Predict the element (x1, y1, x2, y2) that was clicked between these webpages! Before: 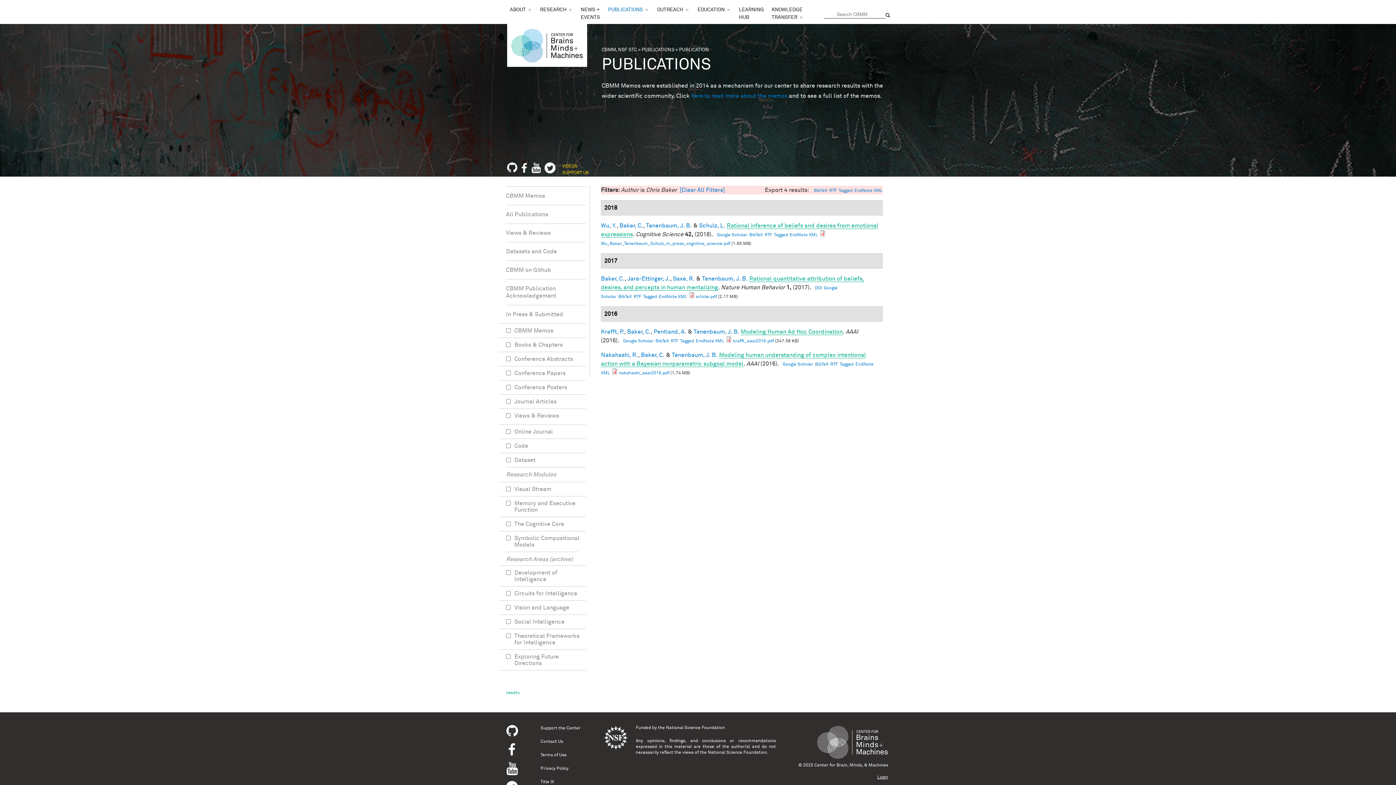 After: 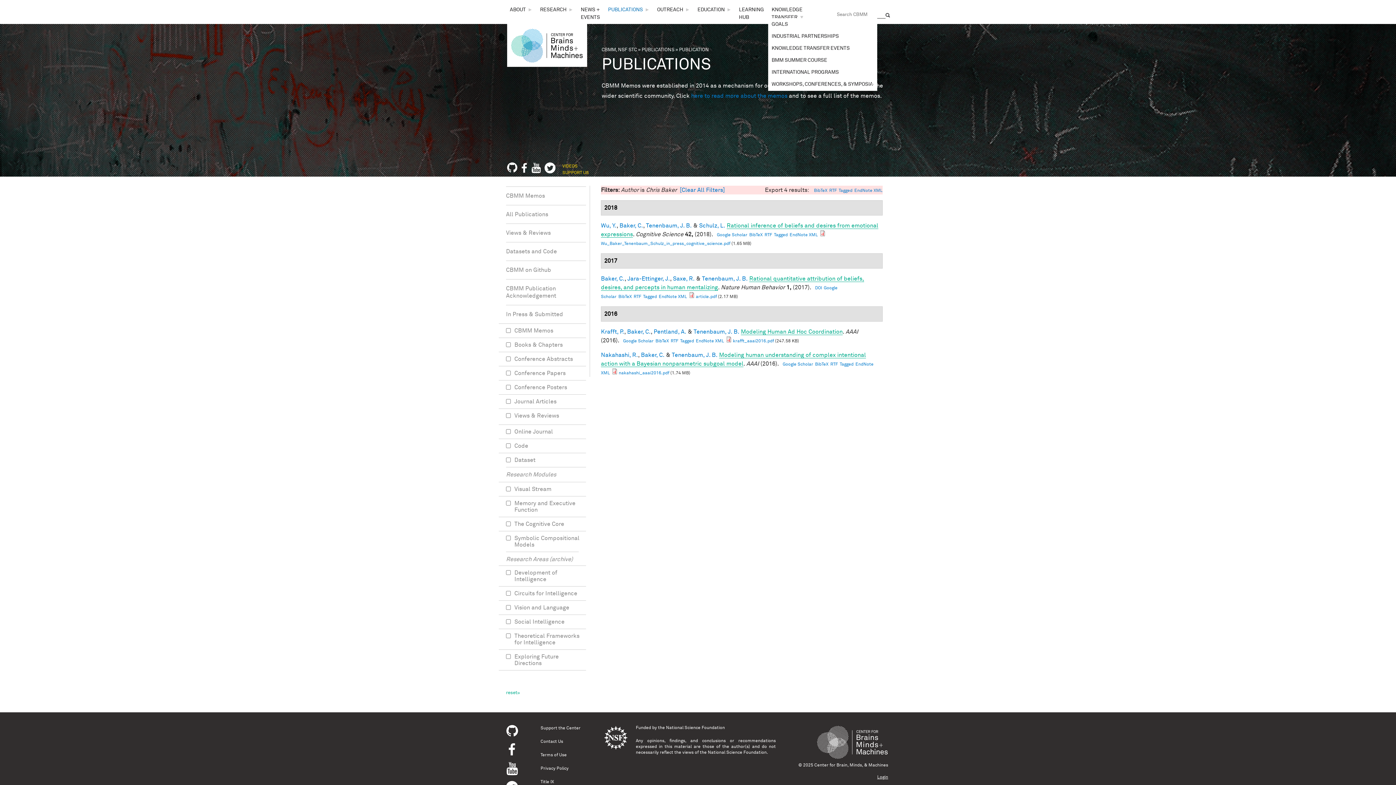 Action: label: KNOWLEDGE TRANSFER
»
► bbox: (770, 4, 807, 23)